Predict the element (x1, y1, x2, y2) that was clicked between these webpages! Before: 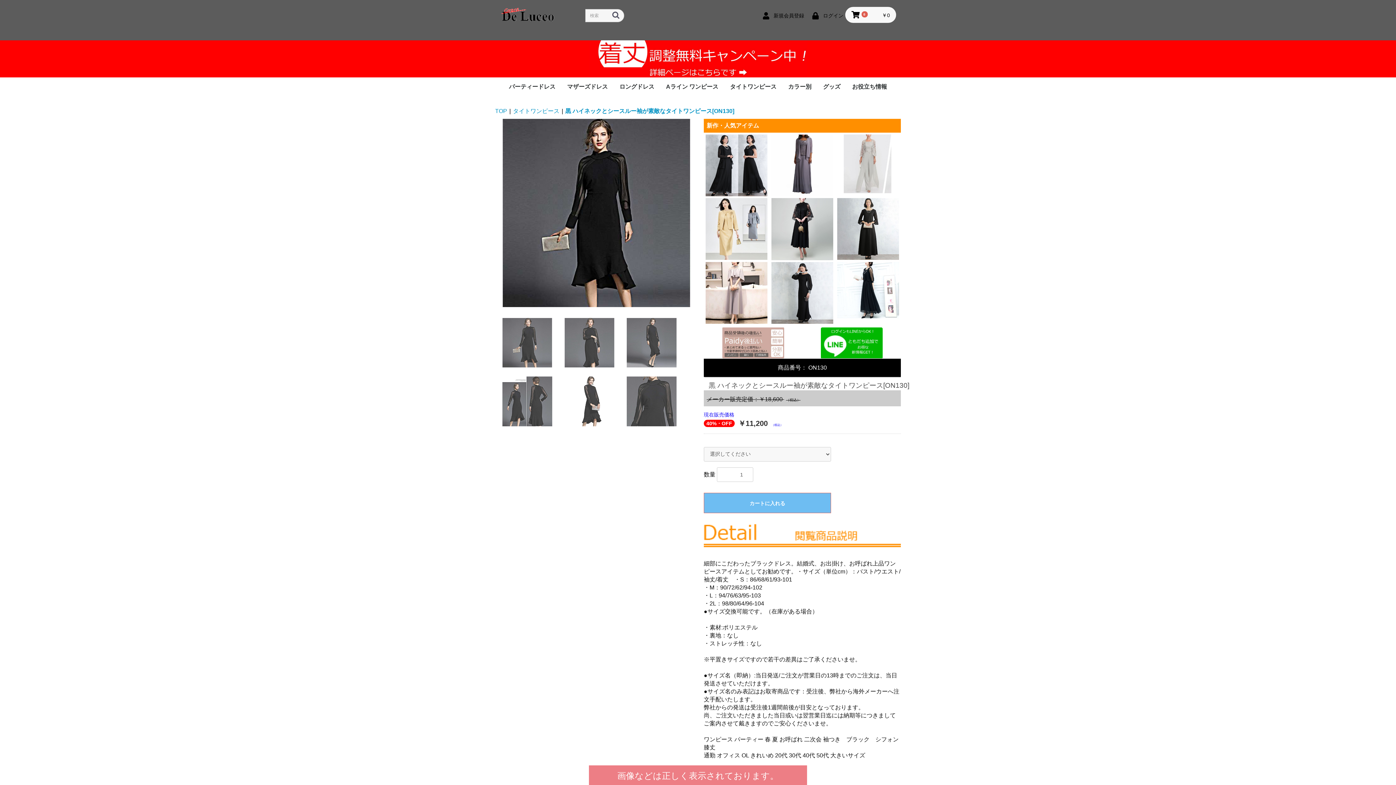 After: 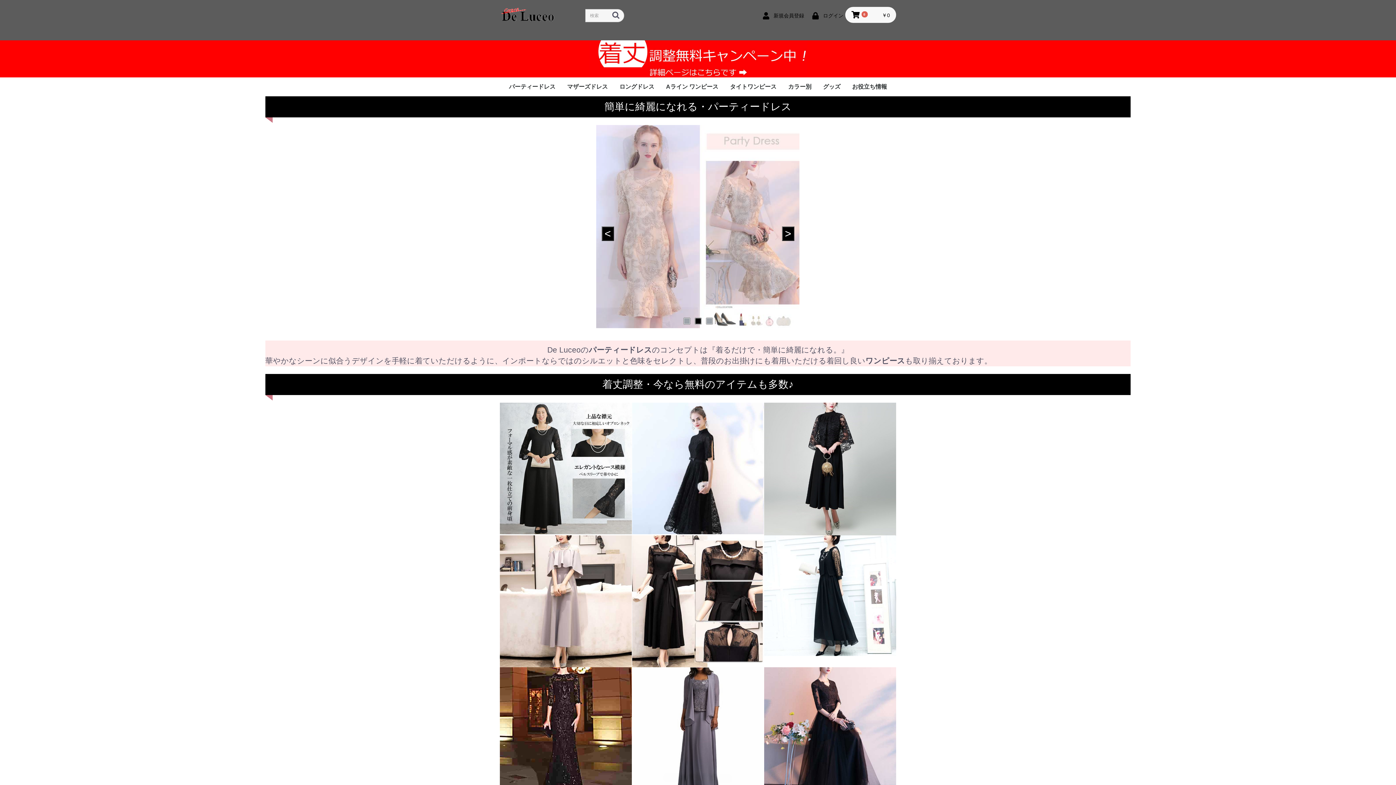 Action: label: パーティードレス bbox: (503, 77, 561, 96)